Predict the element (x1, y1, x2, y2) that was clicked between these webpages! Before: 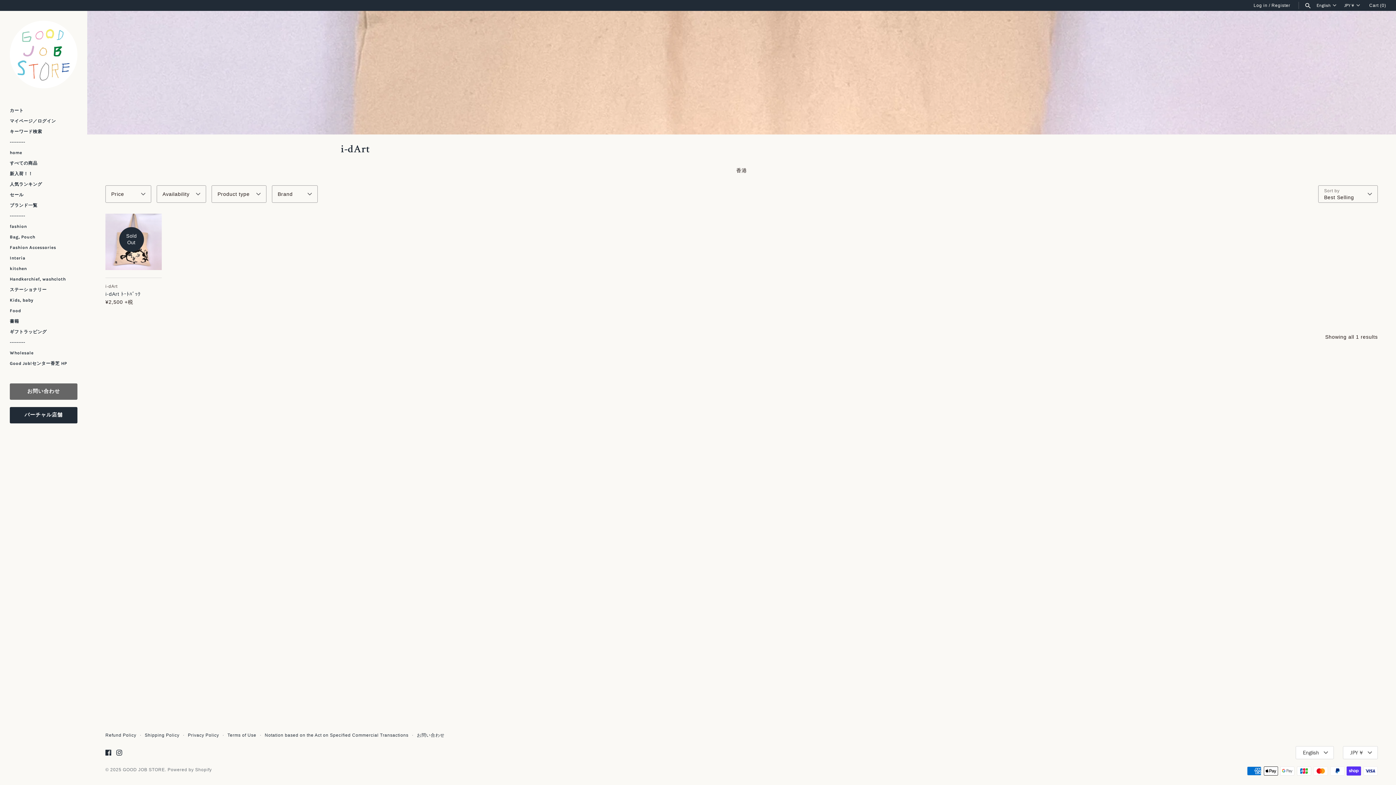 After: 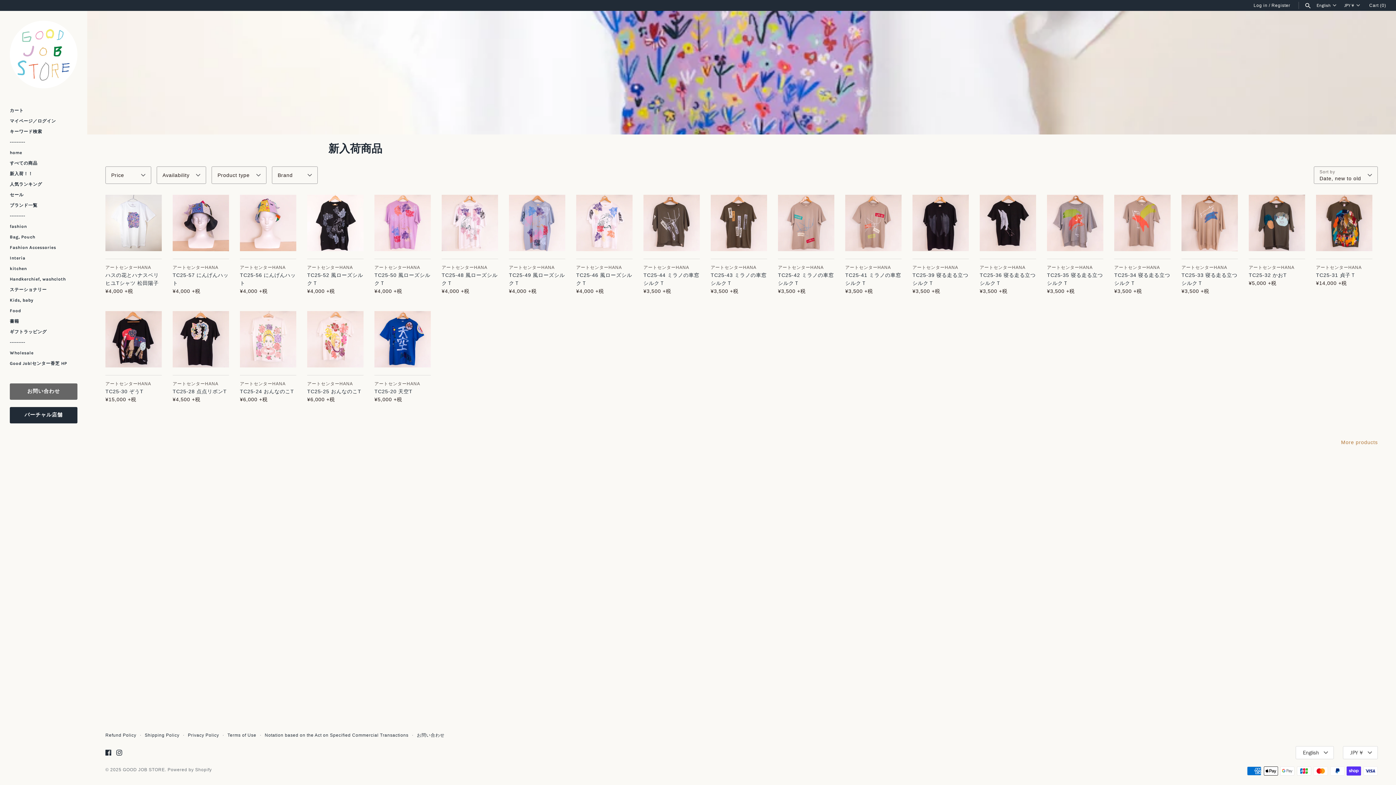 Action: bbox: (9, 168, 77, 179) label: 新入荷！！